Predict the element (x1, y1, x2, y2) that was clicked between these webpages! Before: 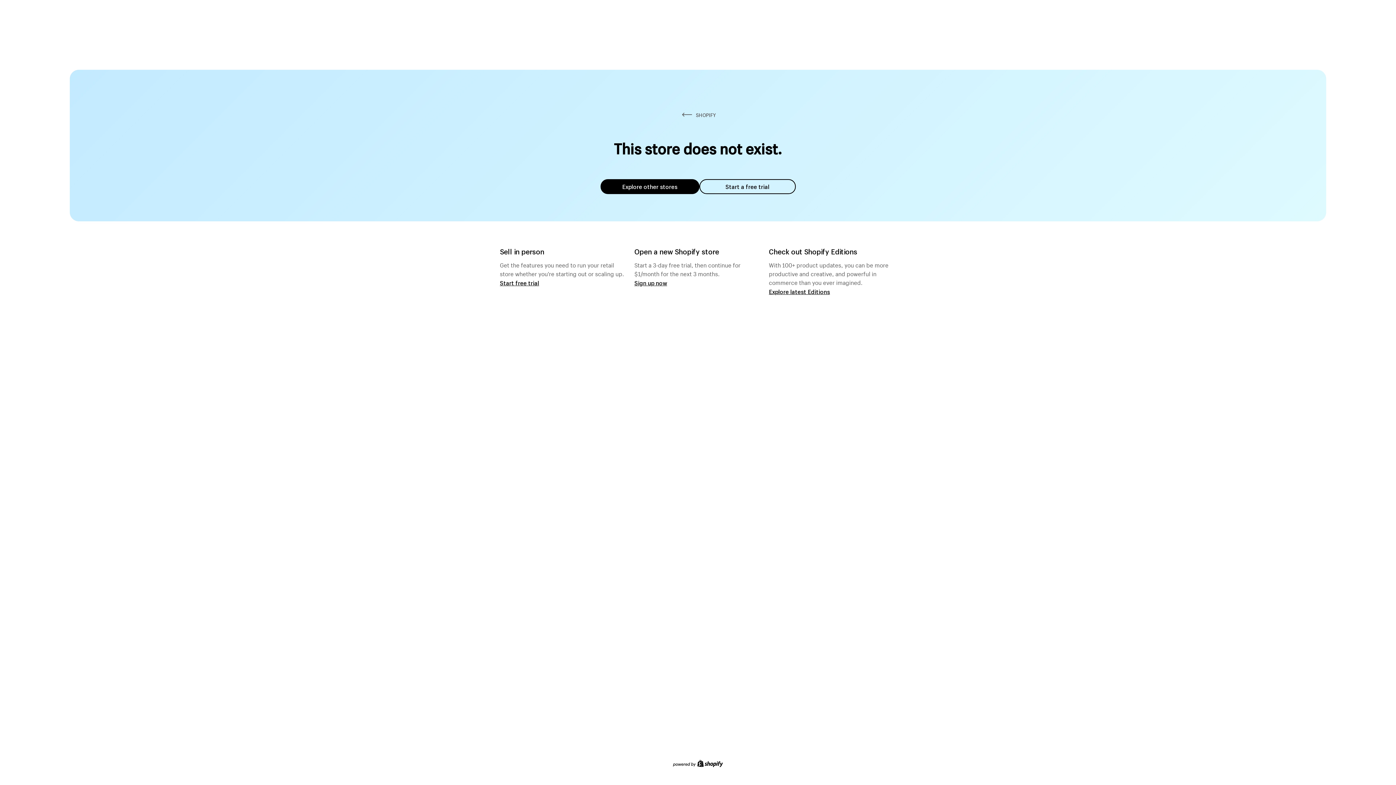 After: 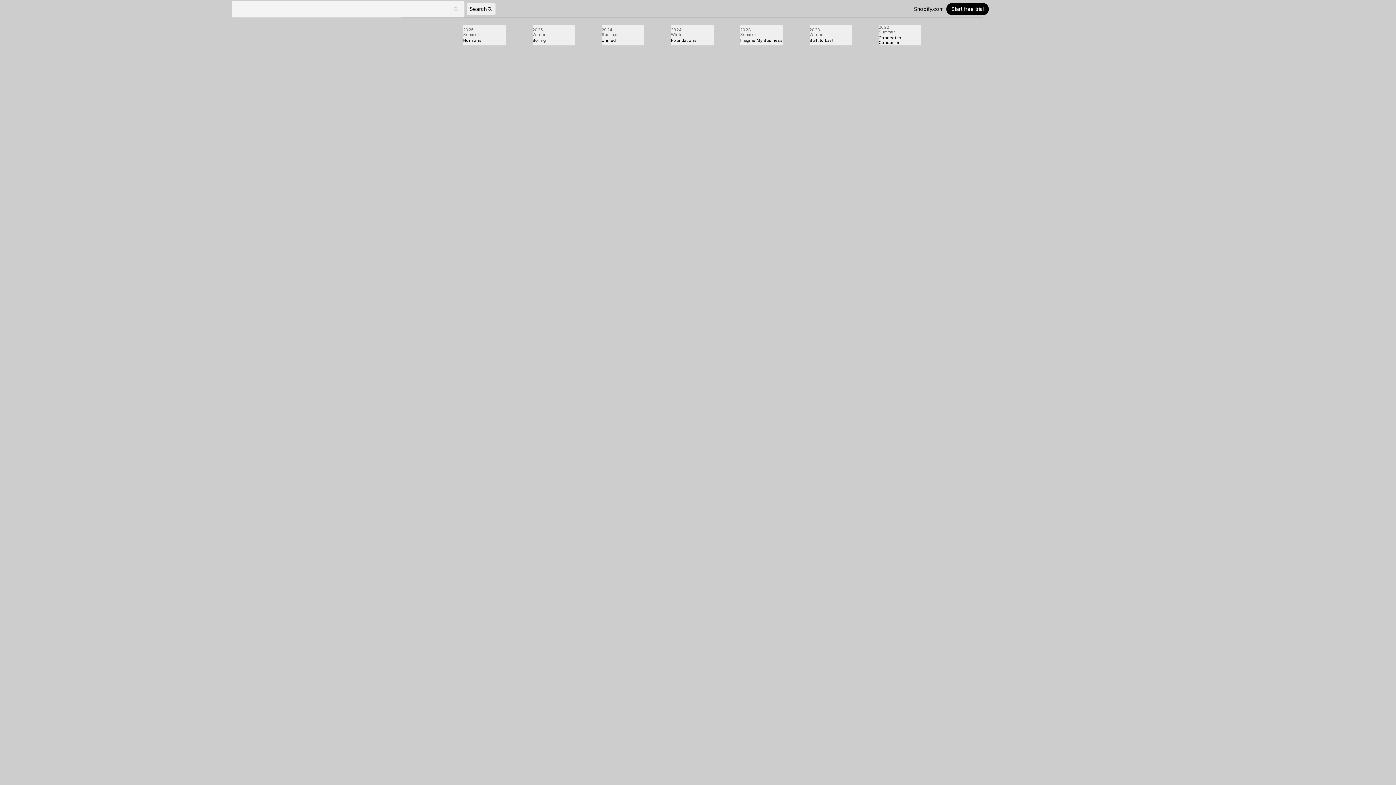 Action: label: Explore latest Editions bbox: (769, 287, 830, 295)